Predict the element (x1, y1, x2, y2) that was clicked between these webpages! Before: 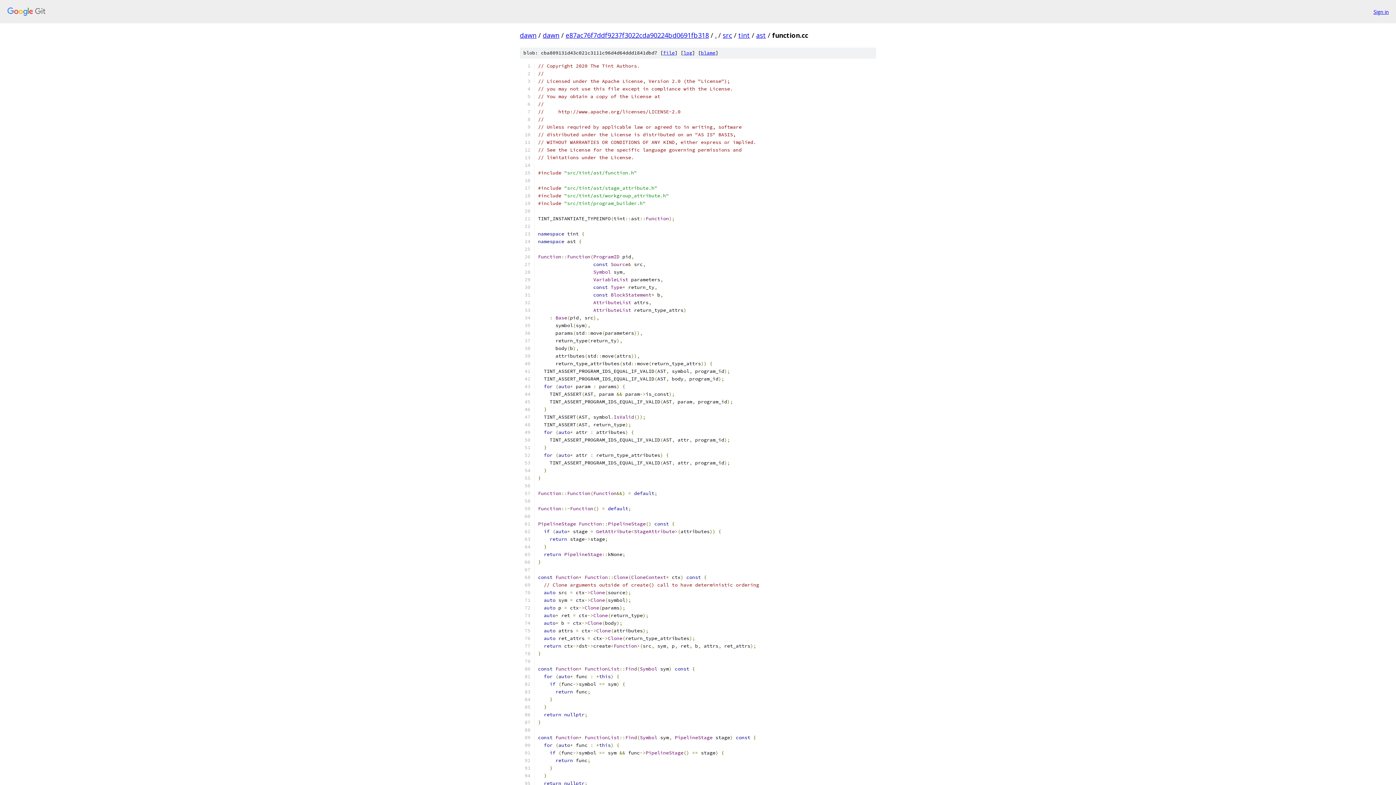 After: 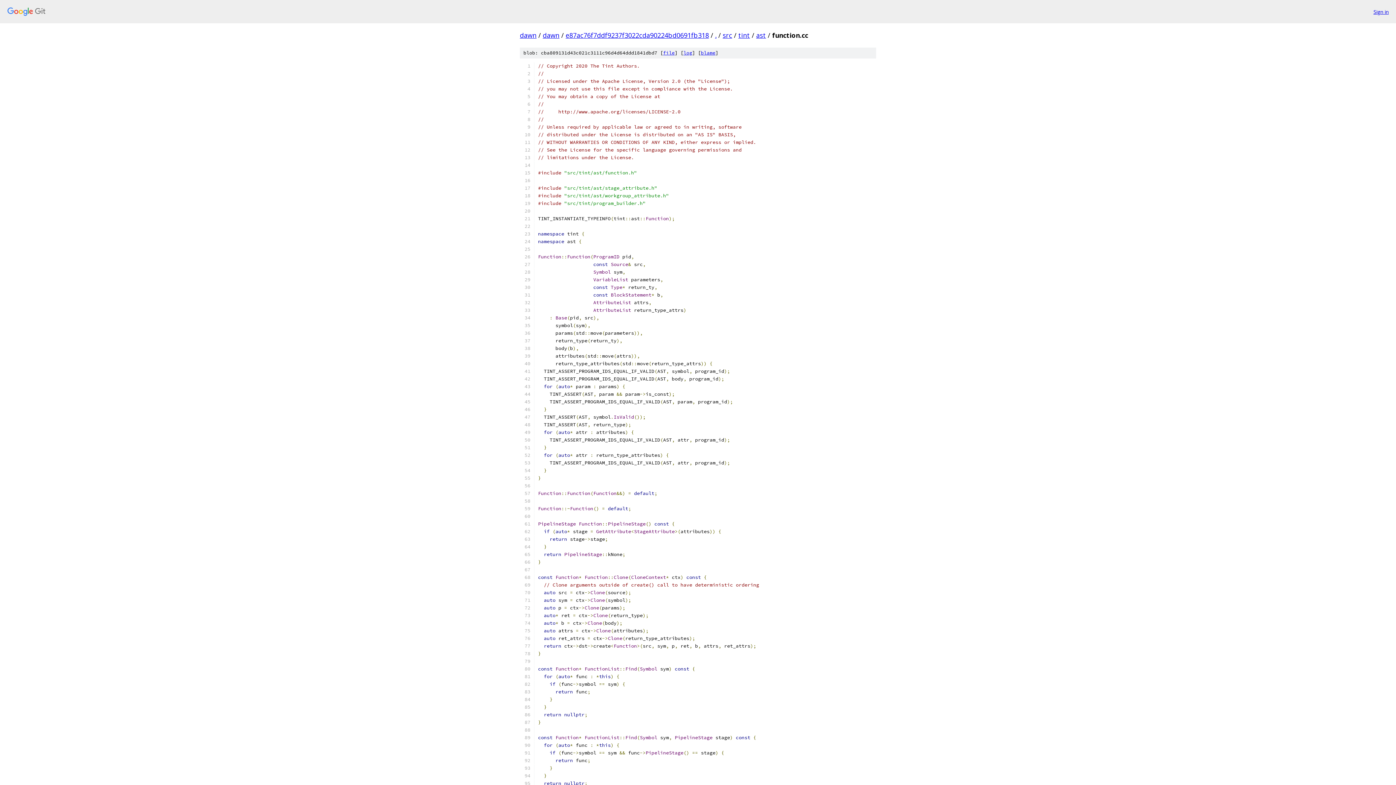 Action: bbox: (663, 49, 674, 56) label: file